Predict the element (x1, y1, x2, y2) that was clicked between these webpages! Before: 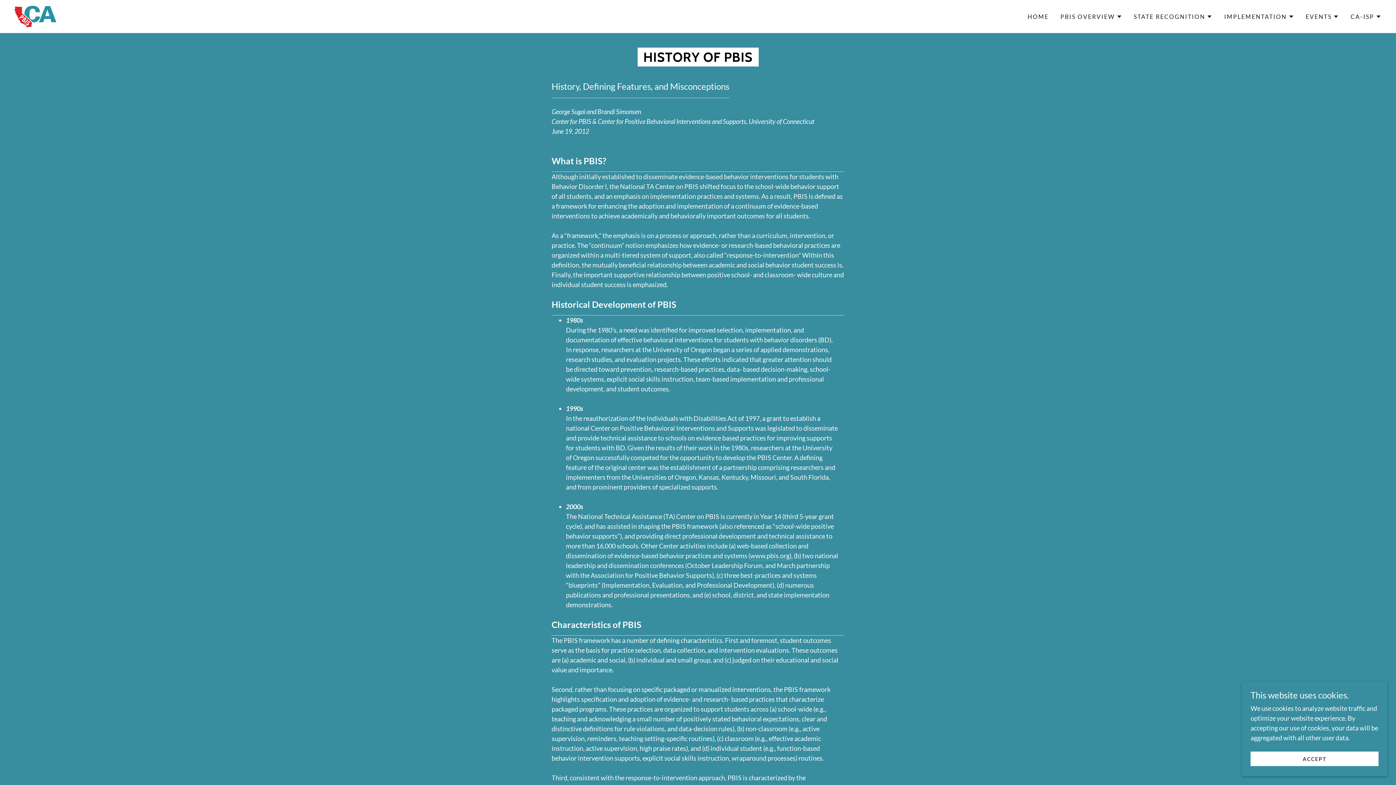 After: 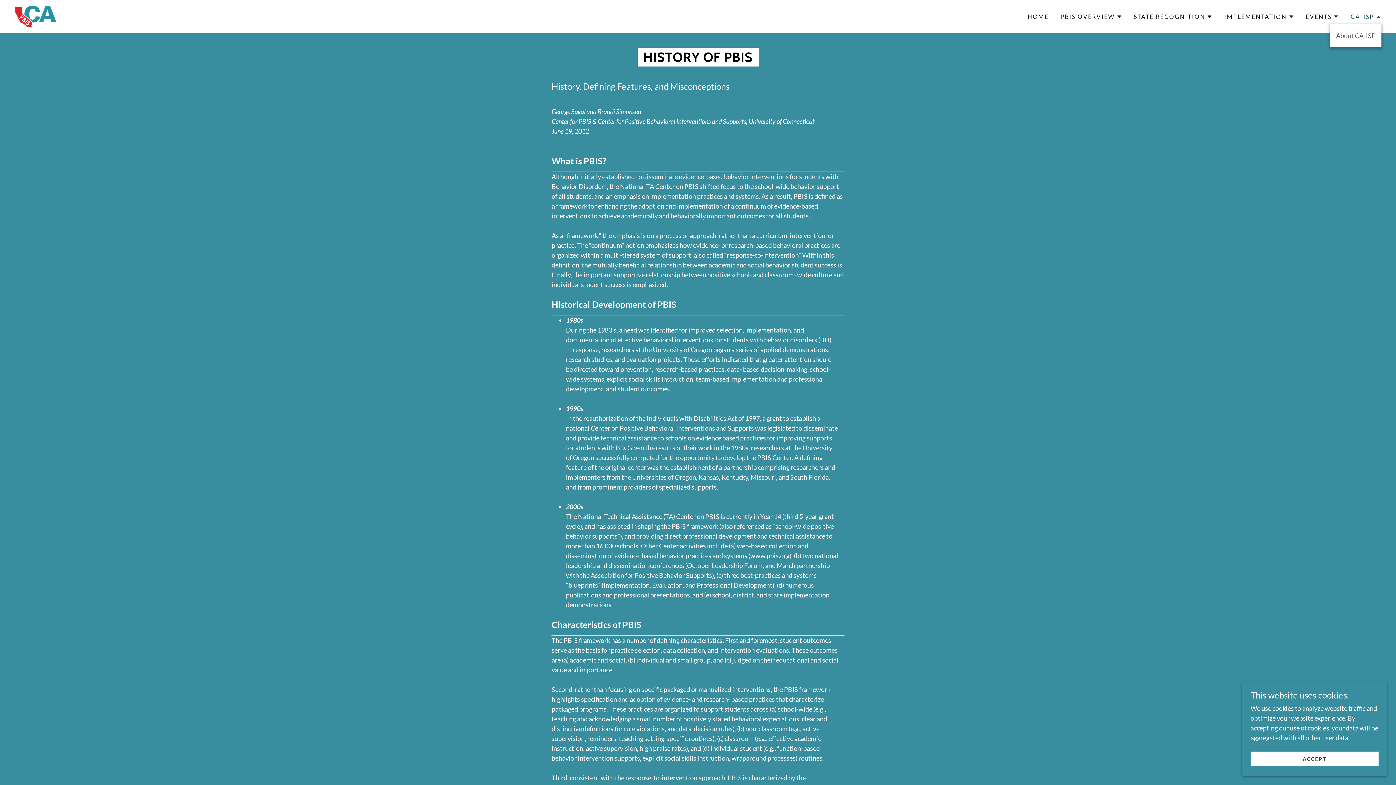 Action: label: CA-ISP bbox: (1351, 12, 1381, 20)